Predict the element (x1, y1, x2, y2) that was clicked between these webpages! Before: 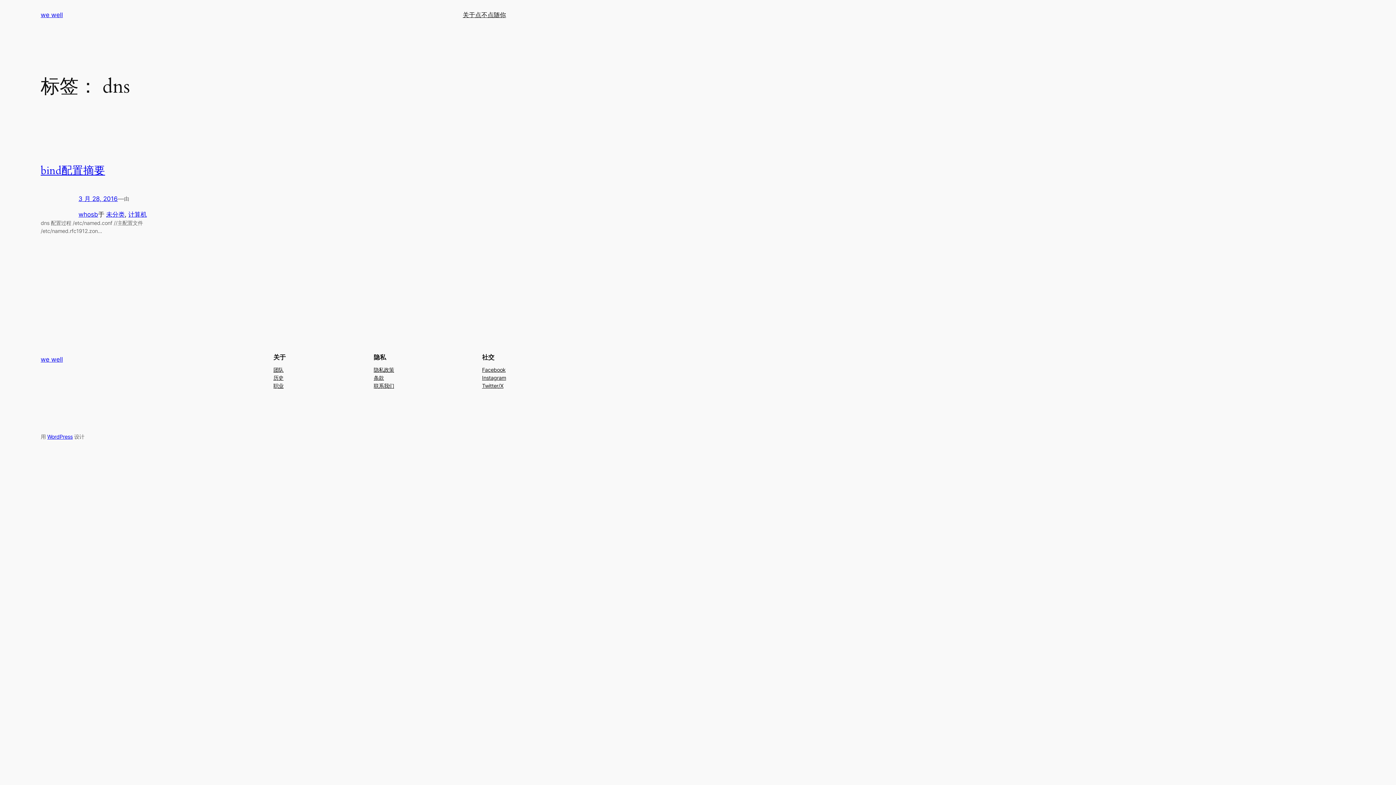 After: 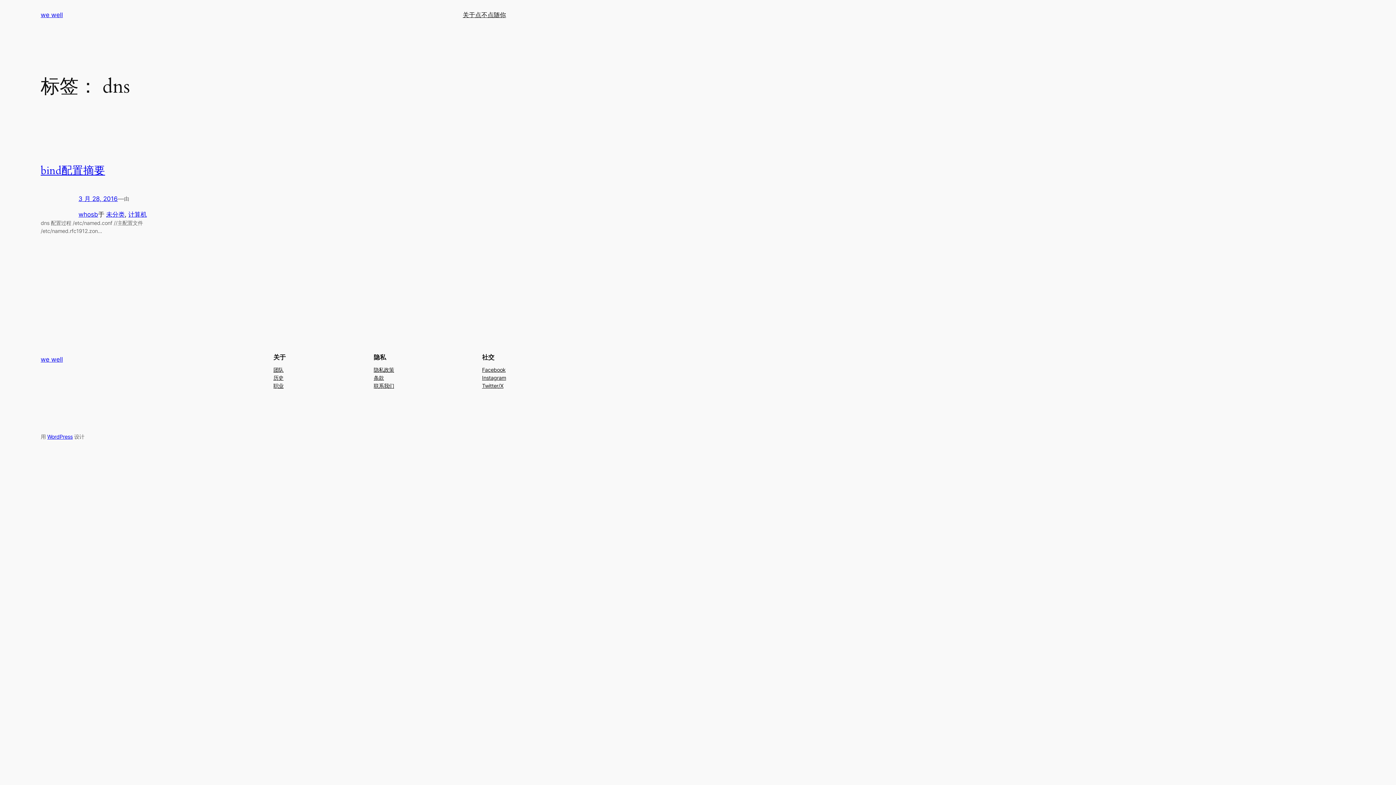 Action: label: 团队 bbox: (273, 366, 283, 374)